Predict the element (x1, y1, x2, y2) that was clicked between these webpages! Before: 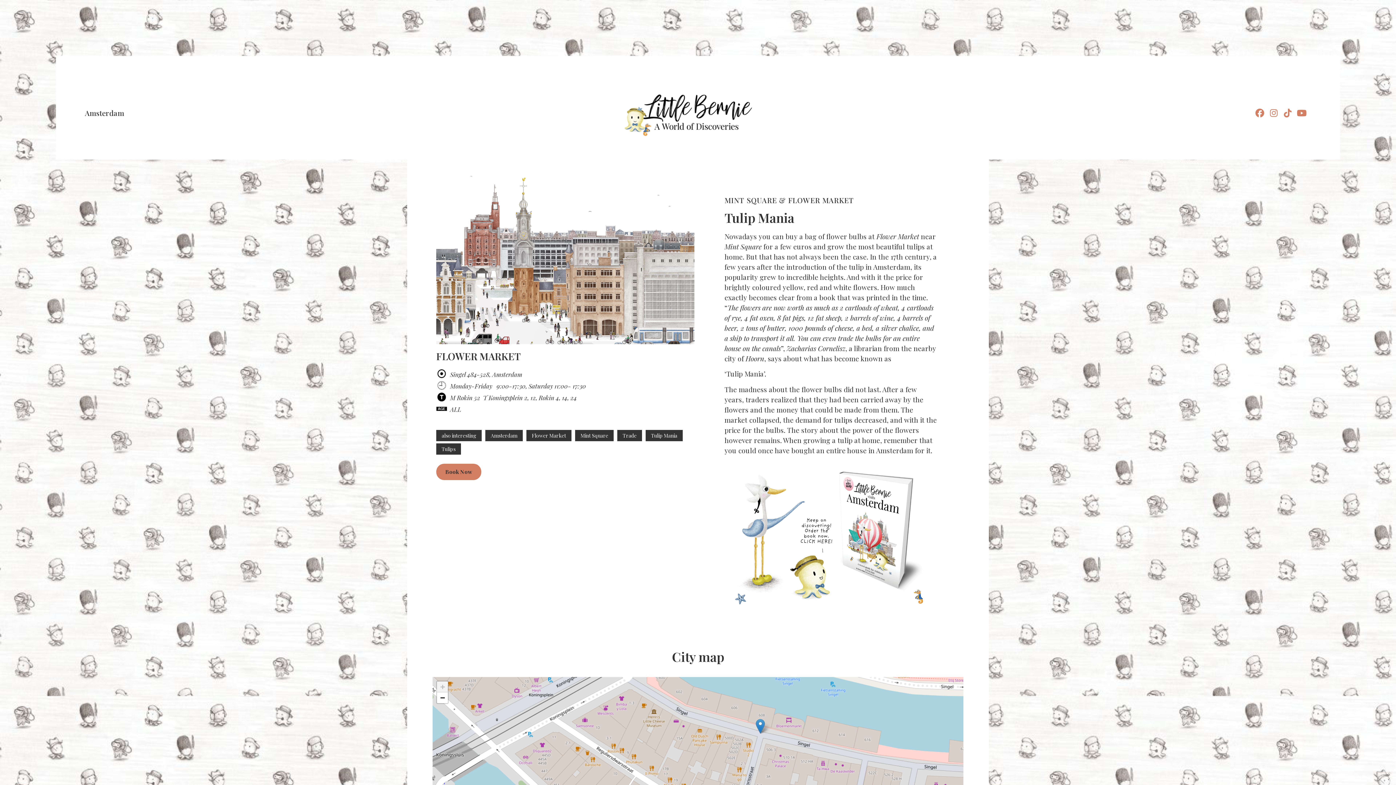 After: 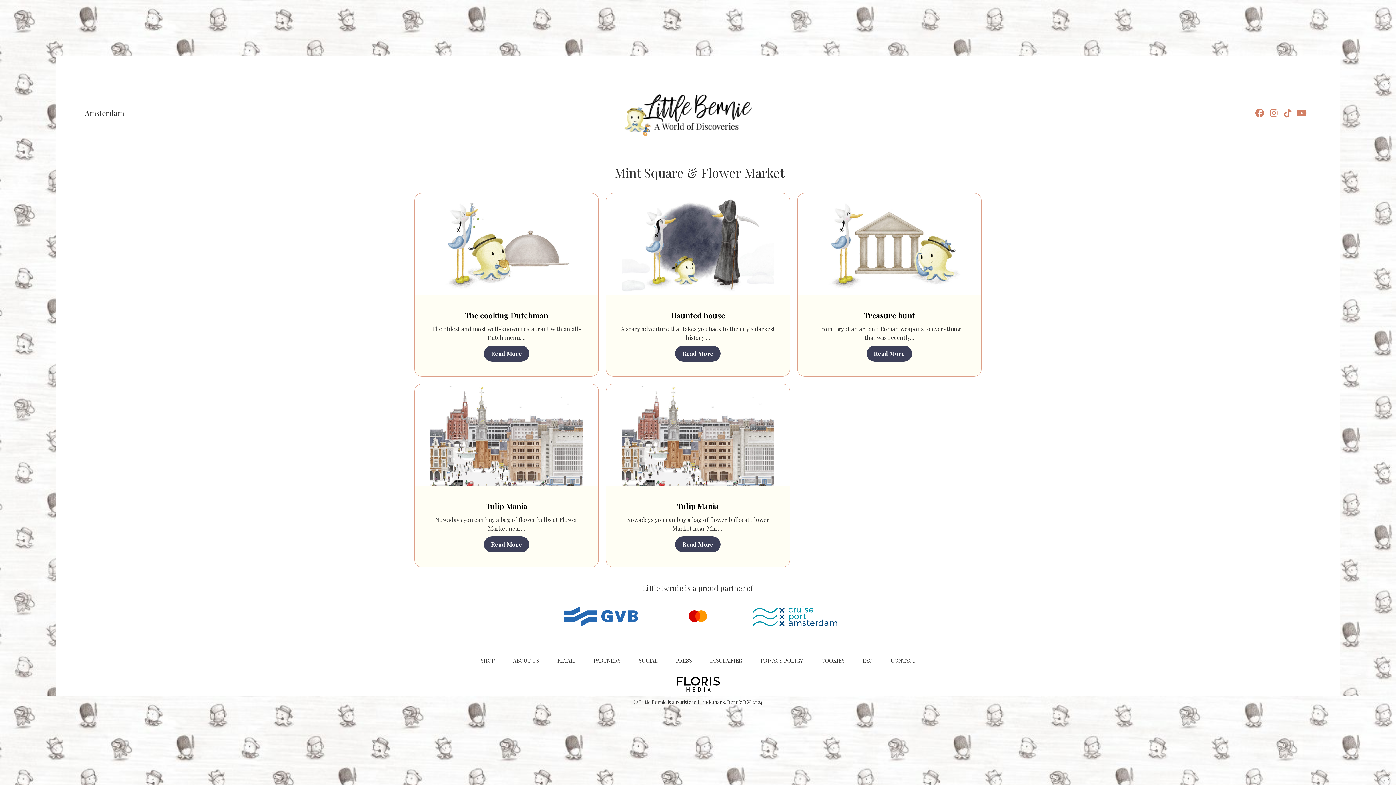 Action: label: MINT SQUARE & FLOWER MARKET bbox: (724, 195, 854, 205)